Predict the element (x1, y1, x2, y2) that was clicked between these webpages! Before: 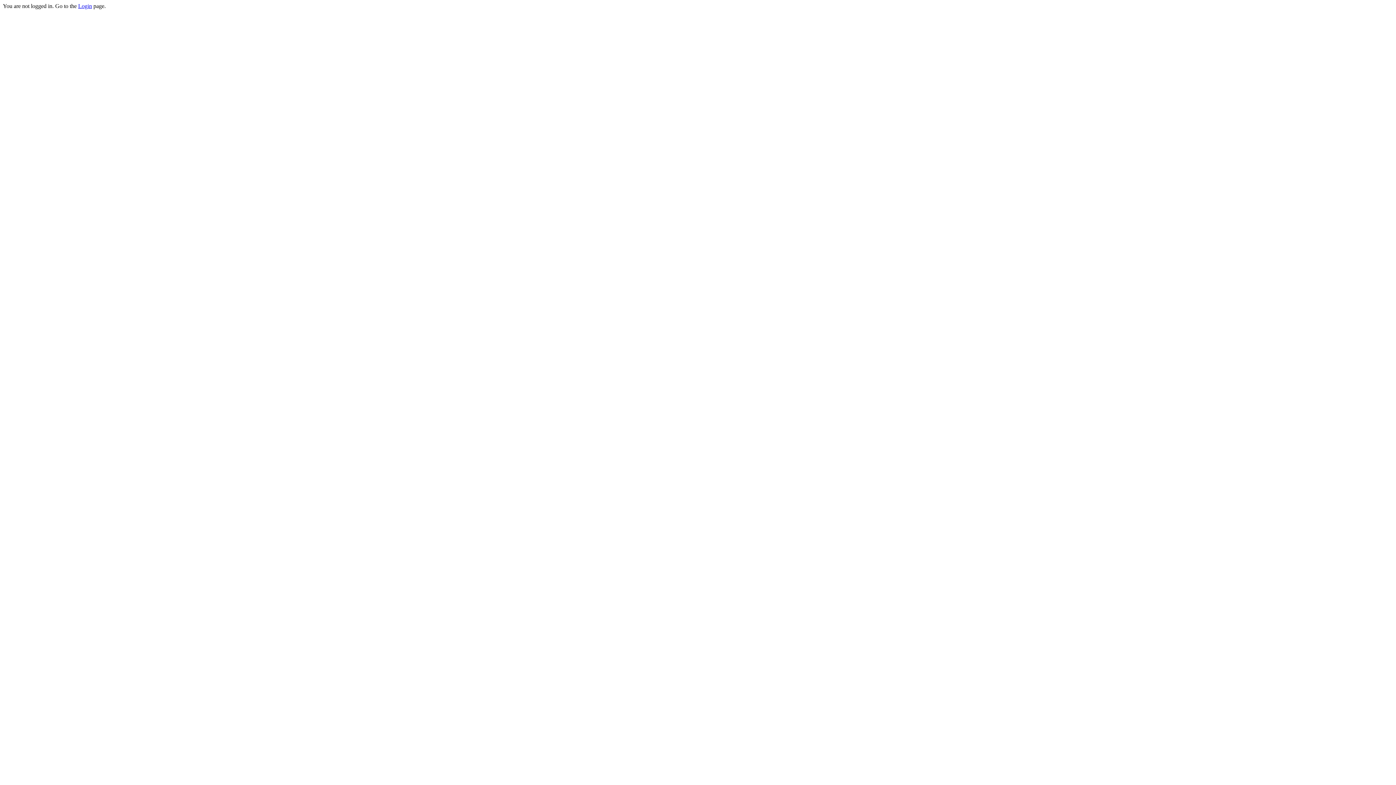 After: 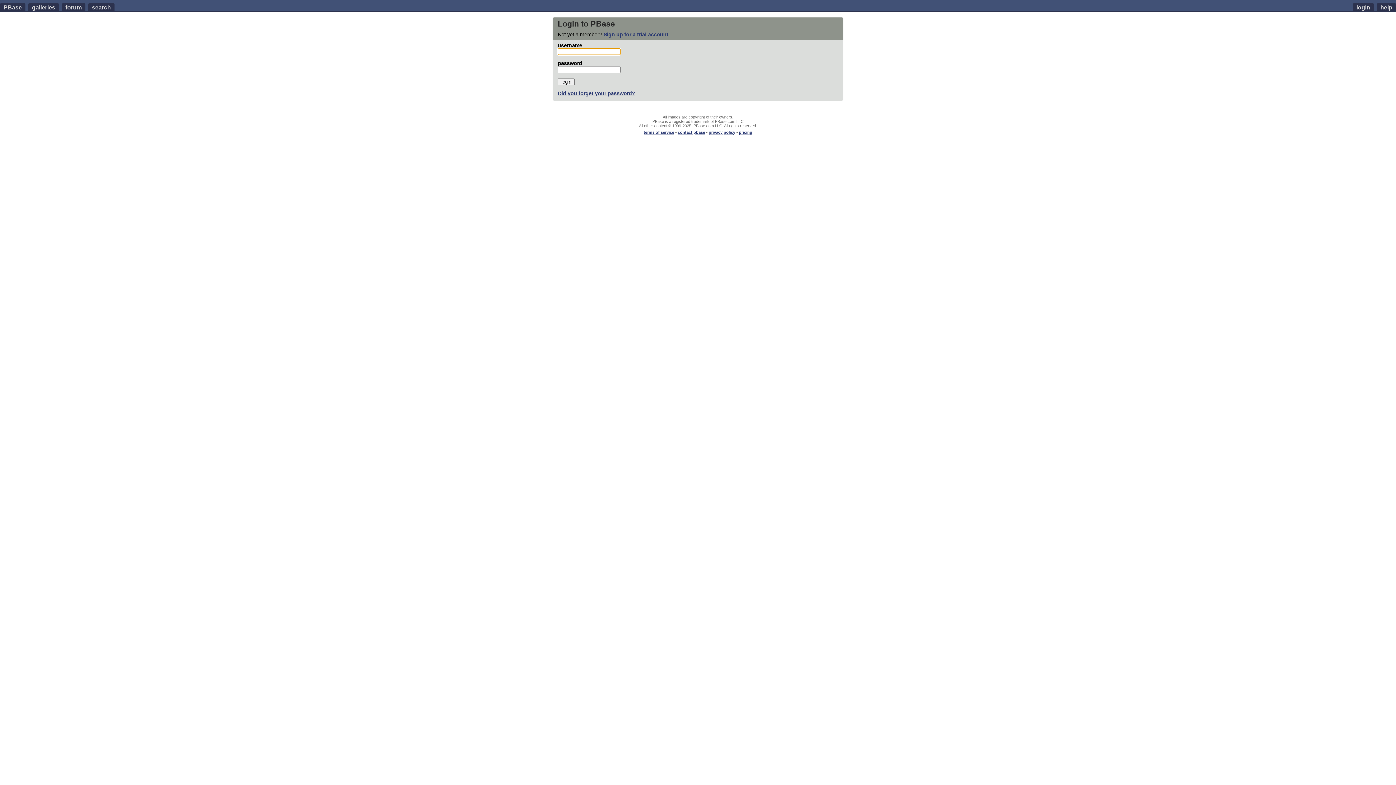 Action: label: Login bbox: (78, 2, 92, 9)